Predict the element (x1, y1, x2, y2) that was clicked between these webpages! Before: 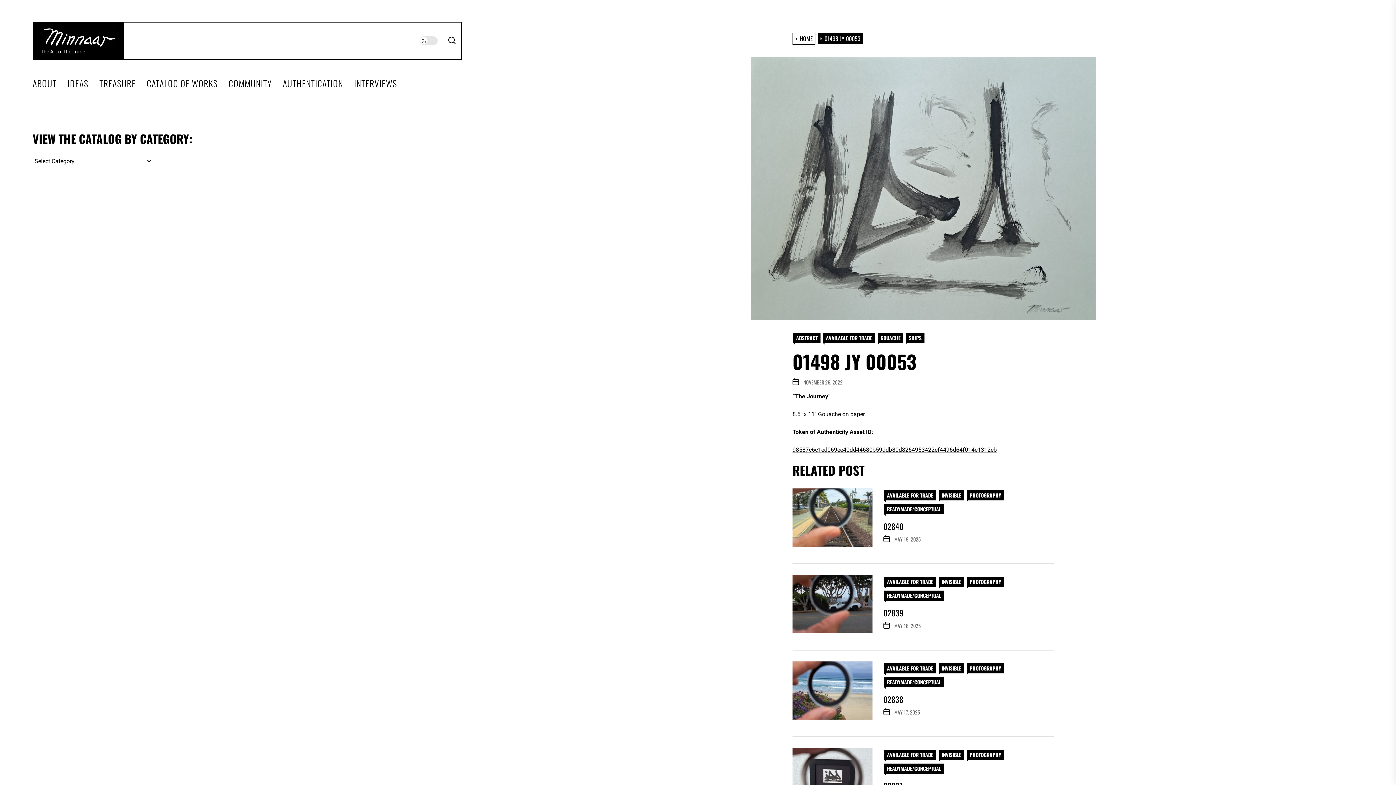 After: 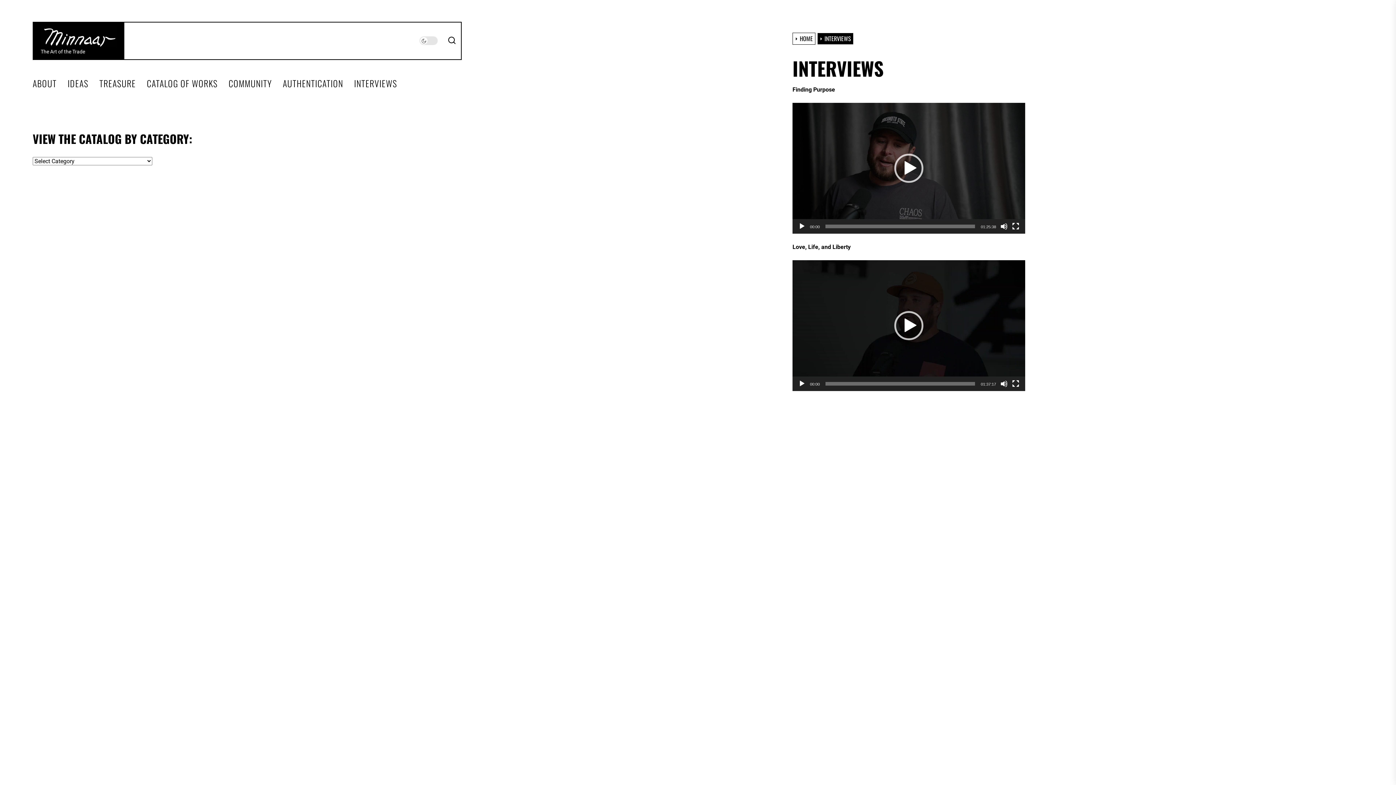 Action: bbox: (354, 78, 397, 88) label: INTERVIEWS